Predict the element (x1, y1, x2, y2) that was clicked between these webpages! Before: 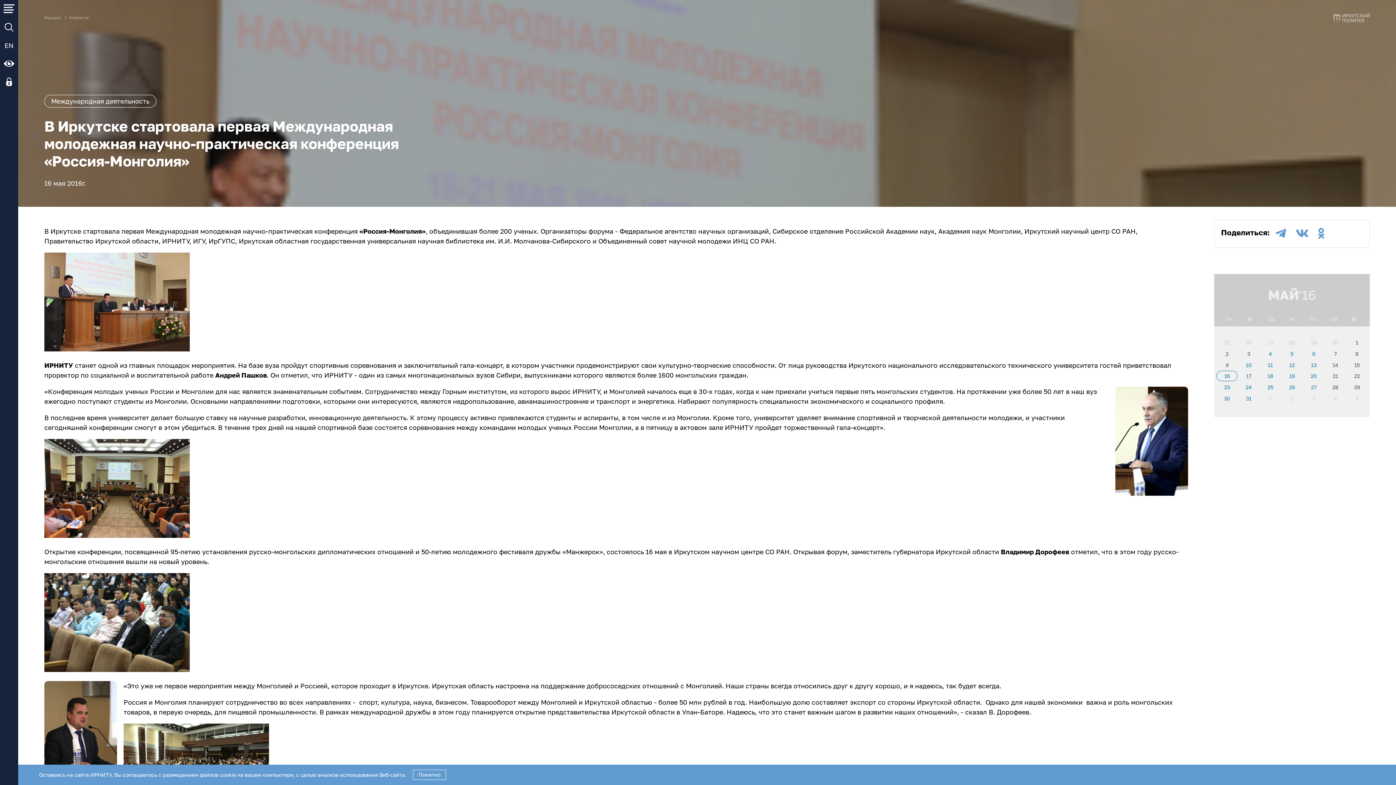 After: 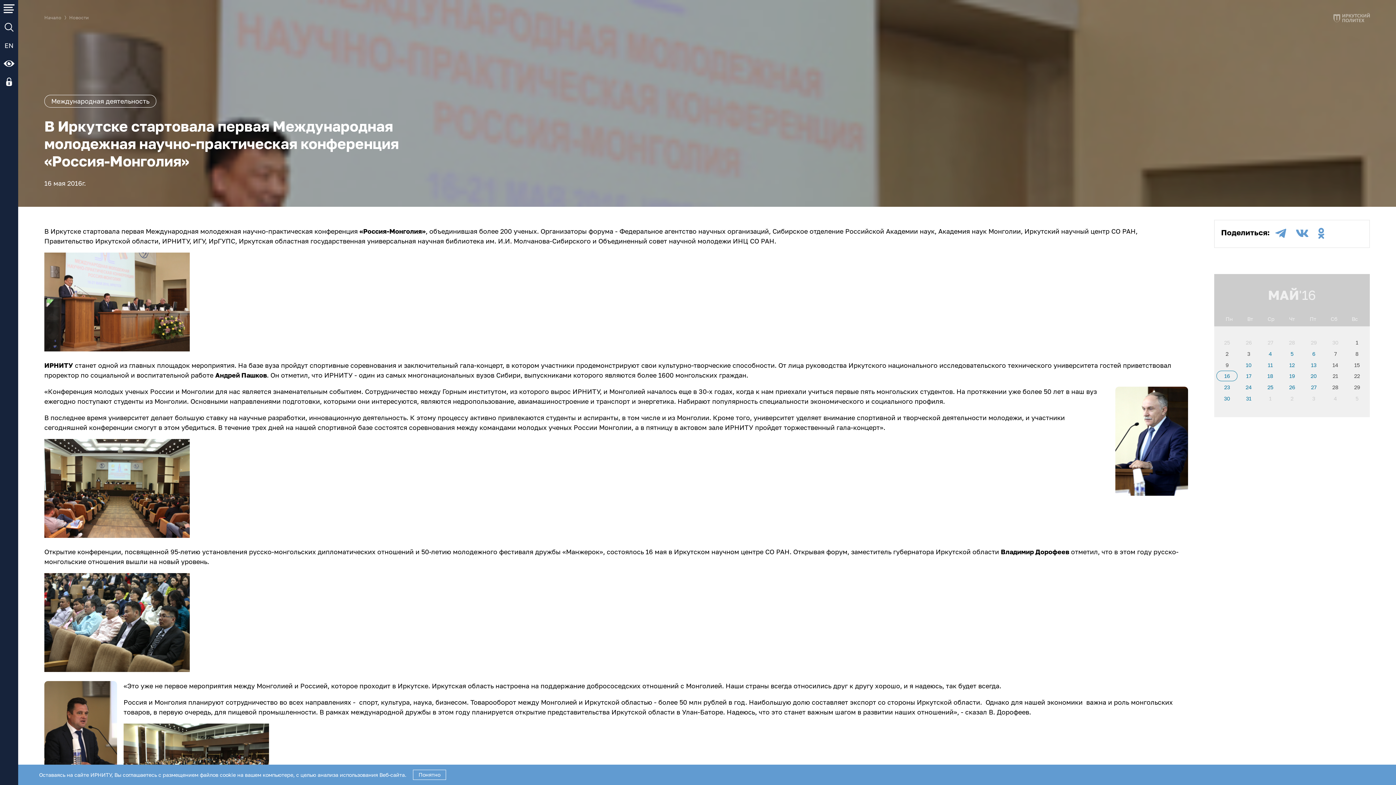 Action: bbox: (1318, 227, 1324, 237)